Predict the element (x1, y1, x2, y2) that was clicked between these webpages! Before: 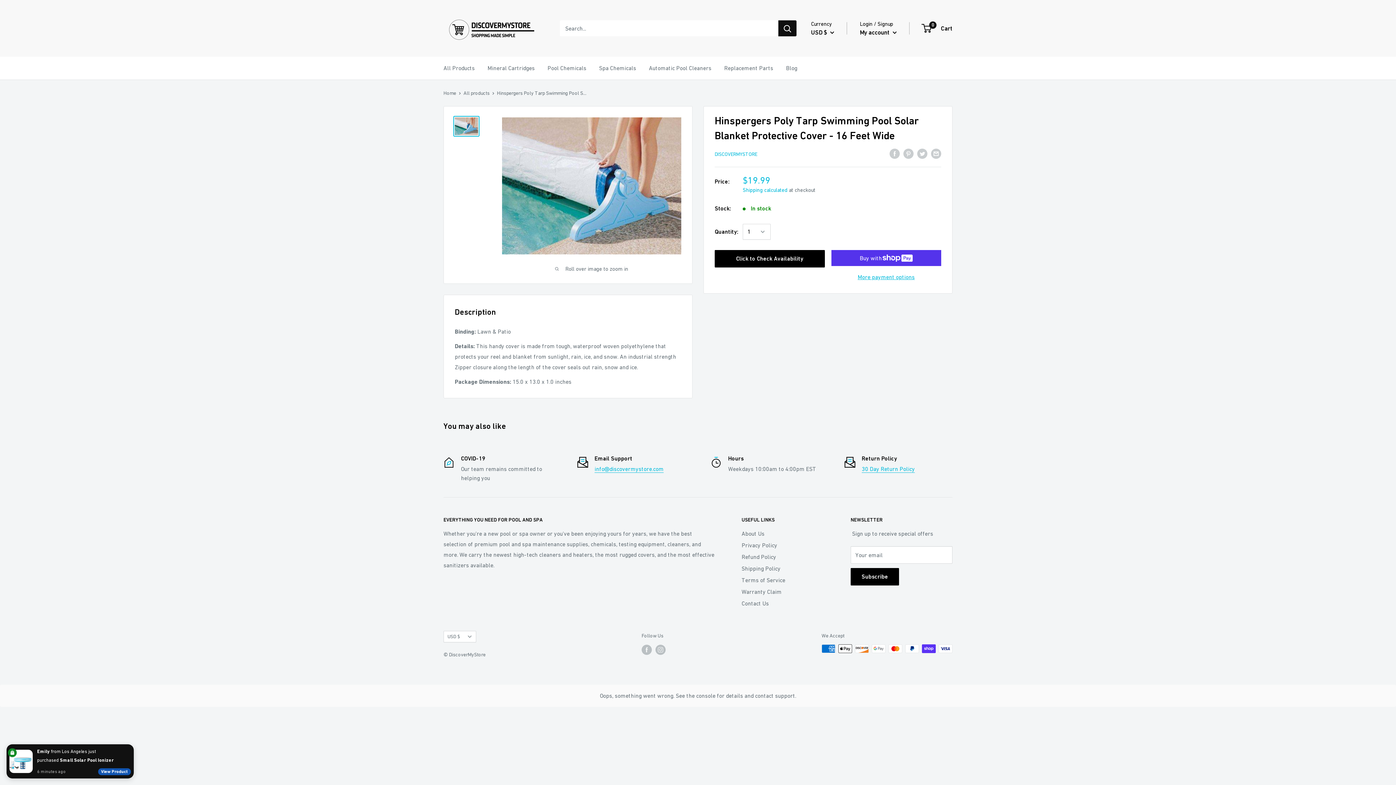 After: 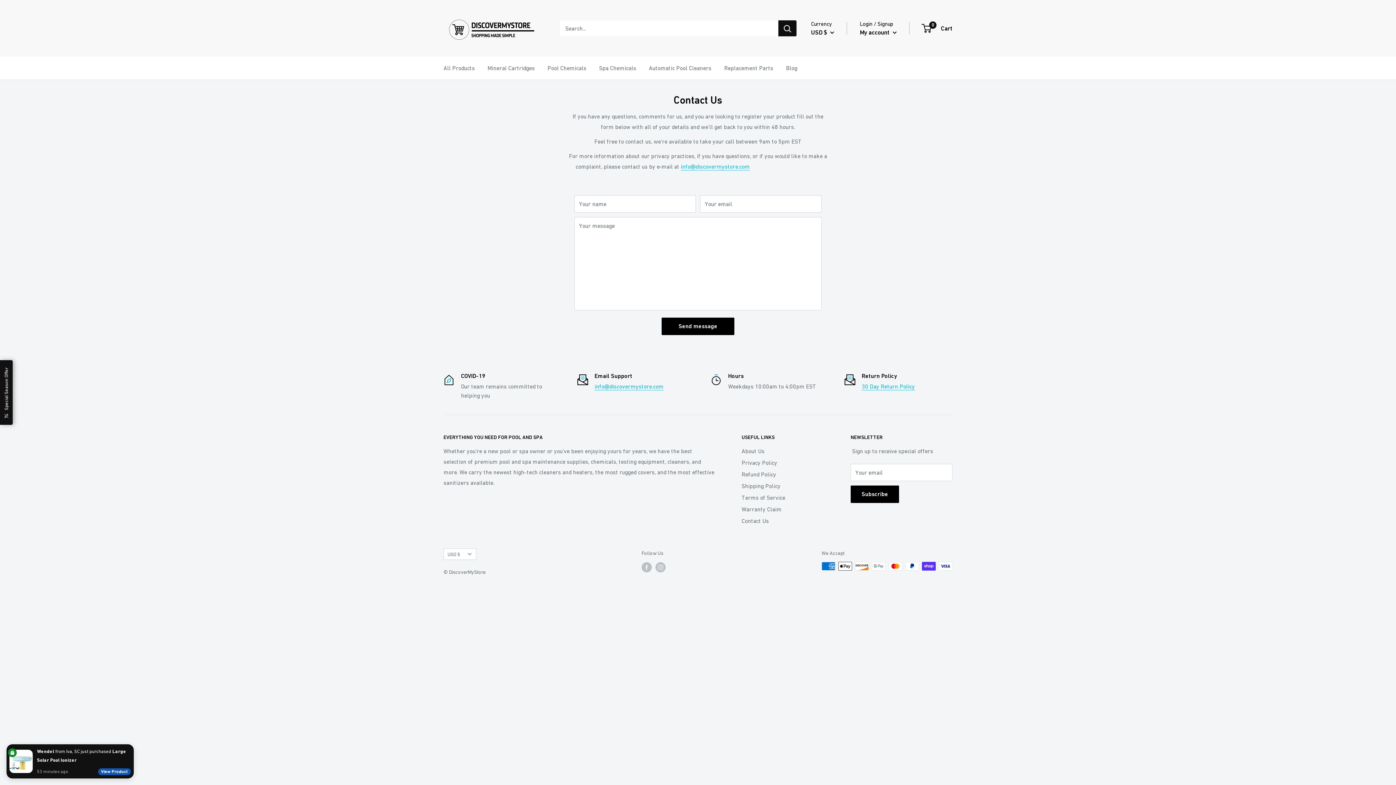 Action: bbox: (741, 597, 825, 609) label: Contact Us